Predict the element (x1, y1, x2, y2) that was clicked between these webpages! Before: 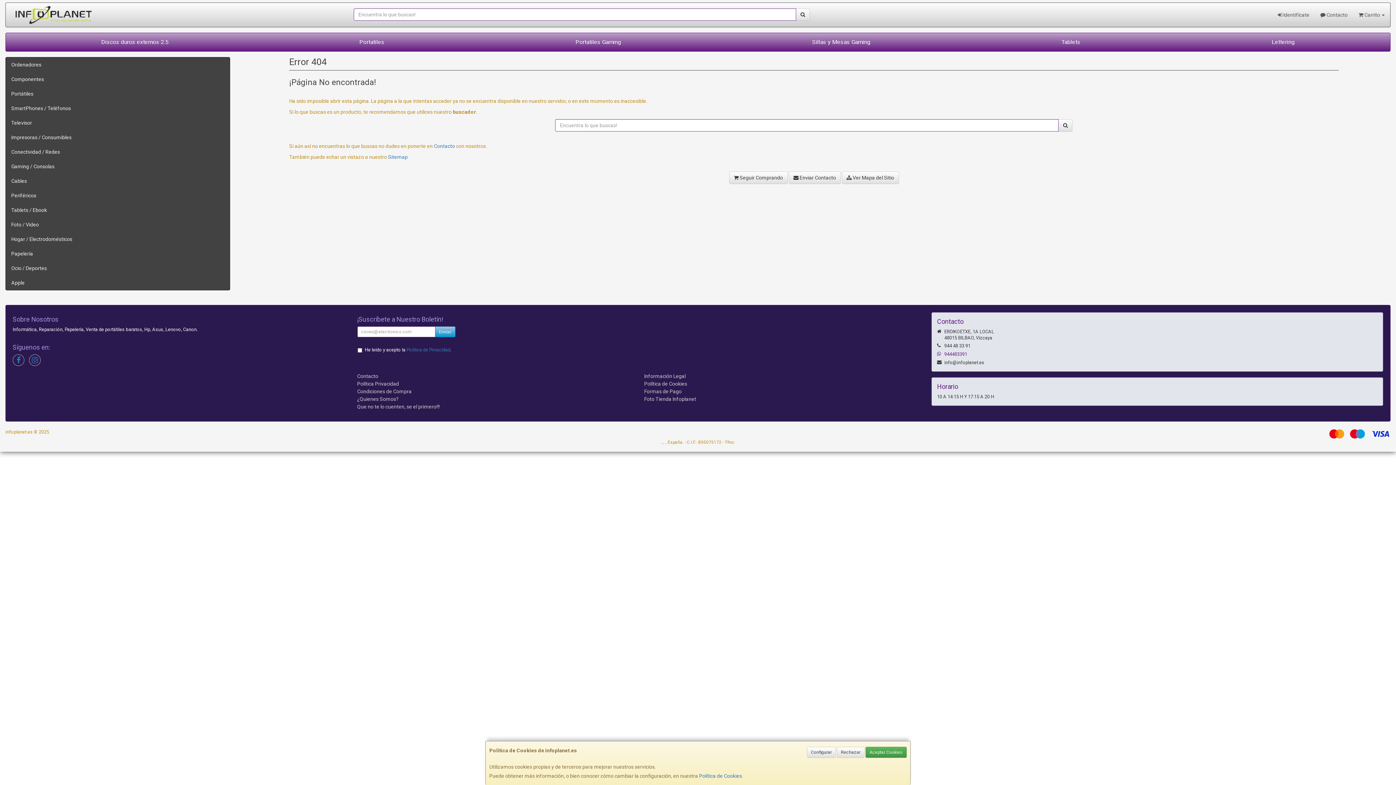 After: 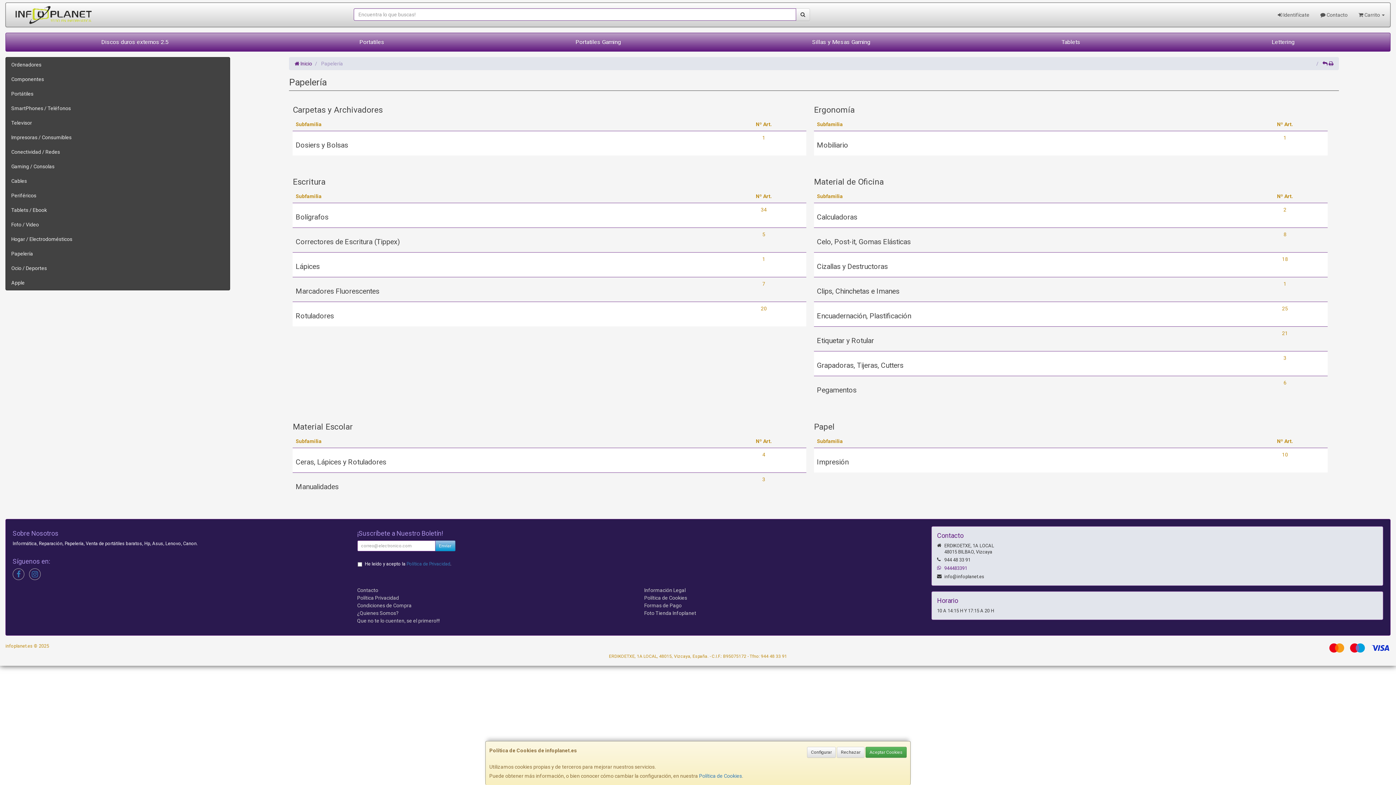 Action: label: Papelería bbox: (5, 246, 229, 261)